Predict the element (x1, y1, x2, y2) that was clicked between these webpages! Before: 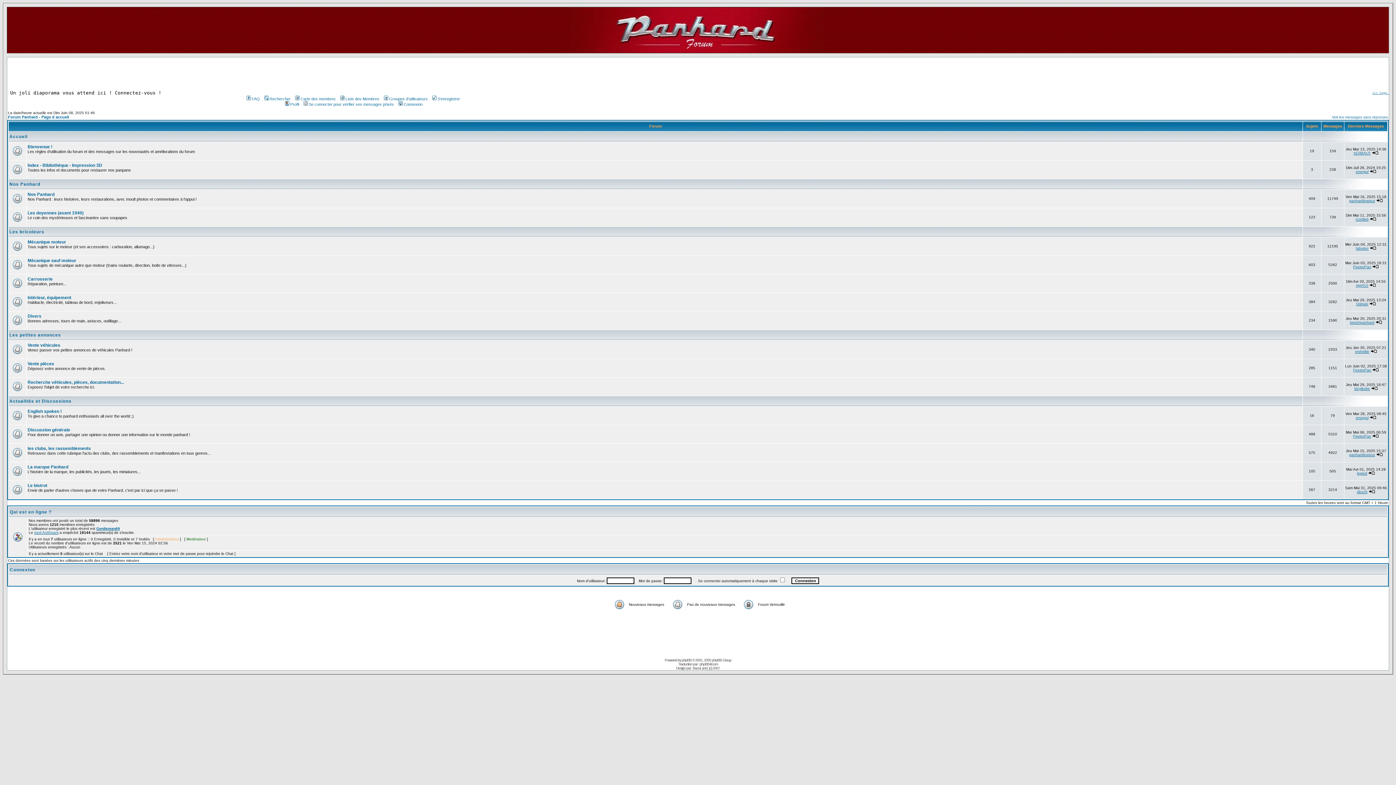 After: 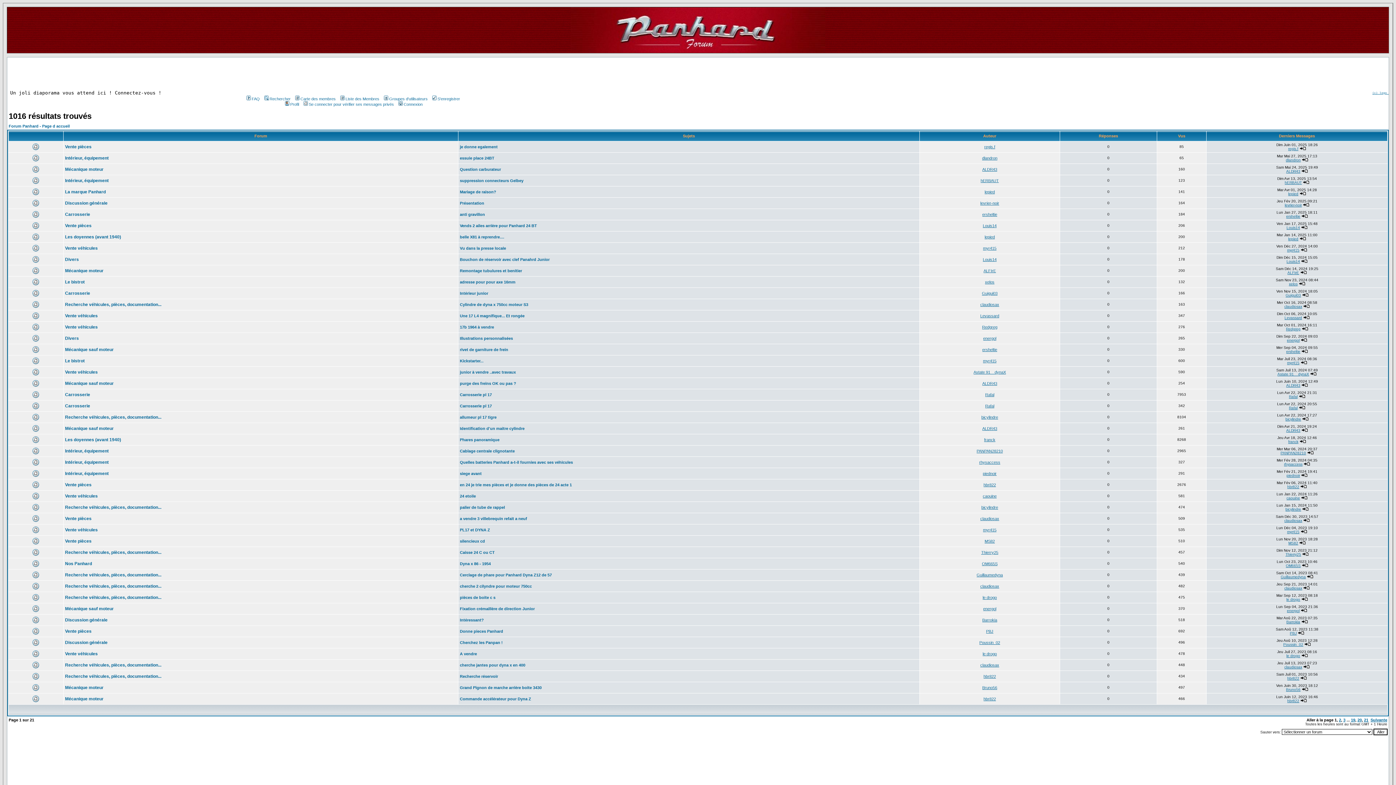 Action: label: Voir les messages sans réponses bbox: (1332, 115, 1388, 119)